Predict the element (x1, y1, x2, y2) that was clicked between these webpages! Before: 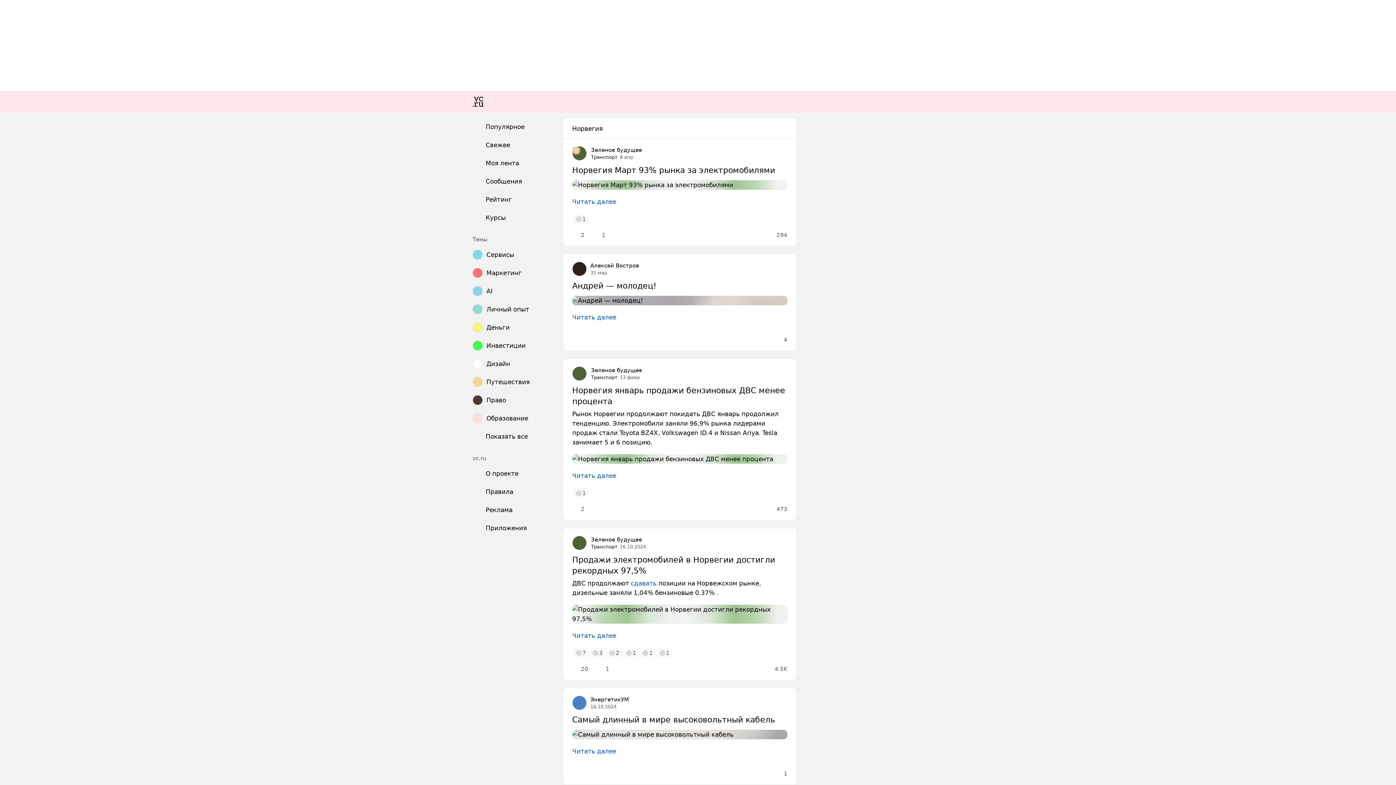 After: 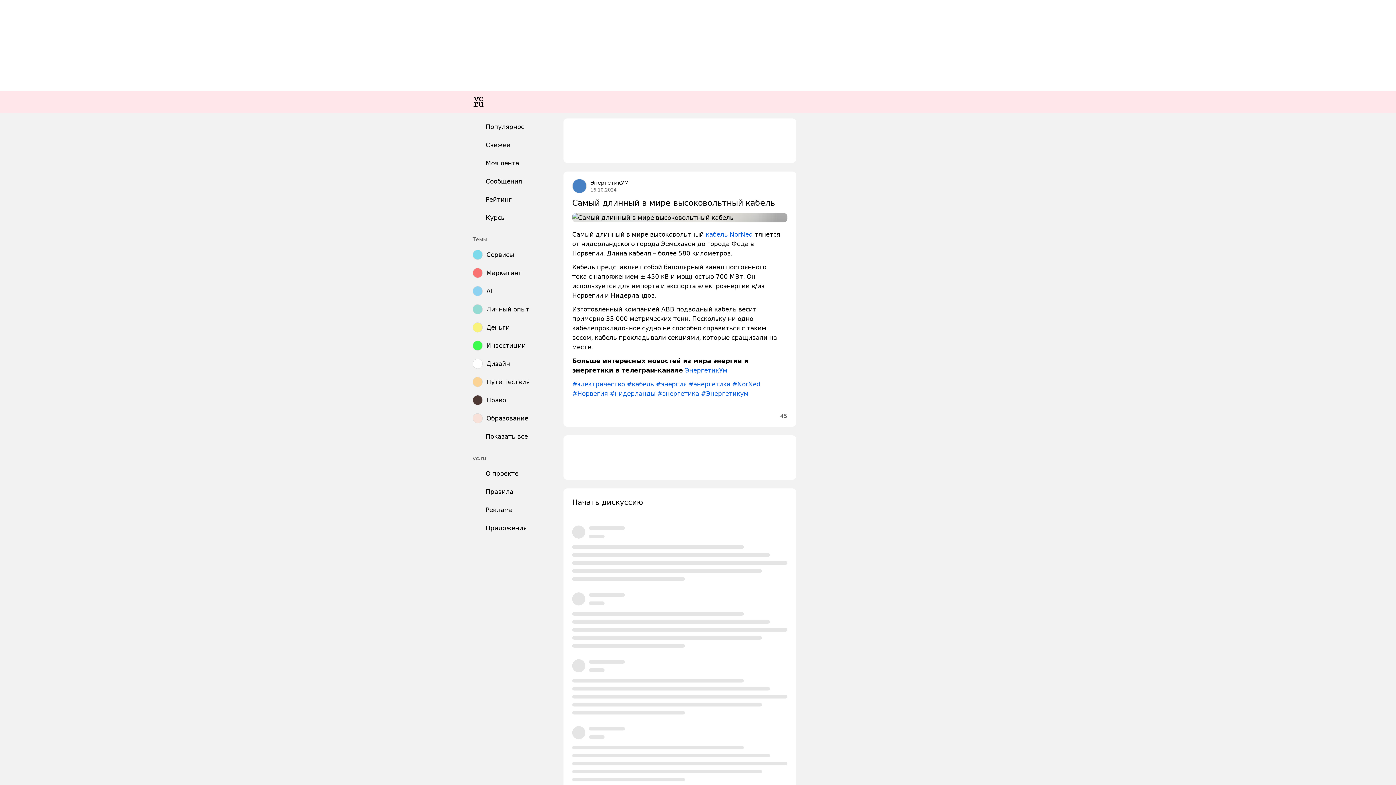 Action: bbox: (570, 769, 581, 779)